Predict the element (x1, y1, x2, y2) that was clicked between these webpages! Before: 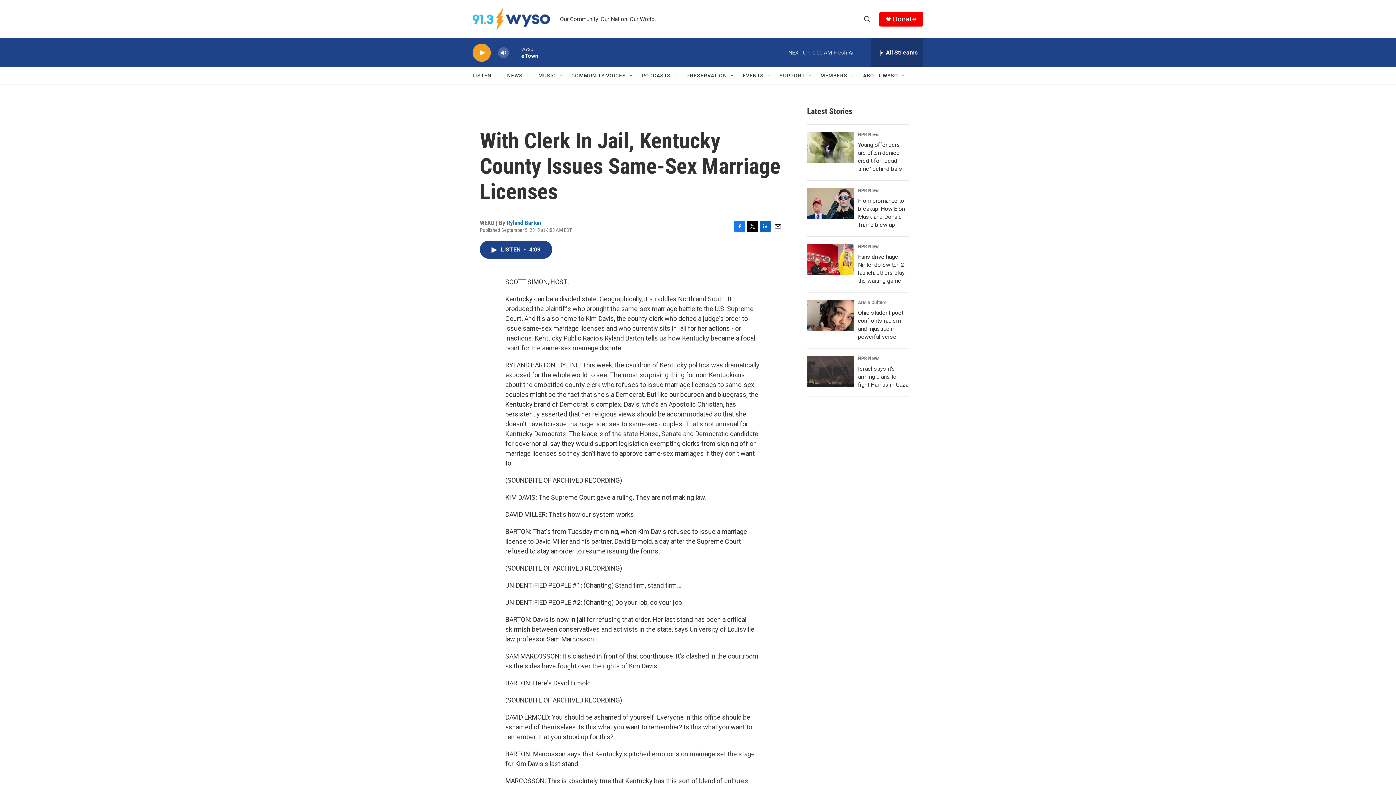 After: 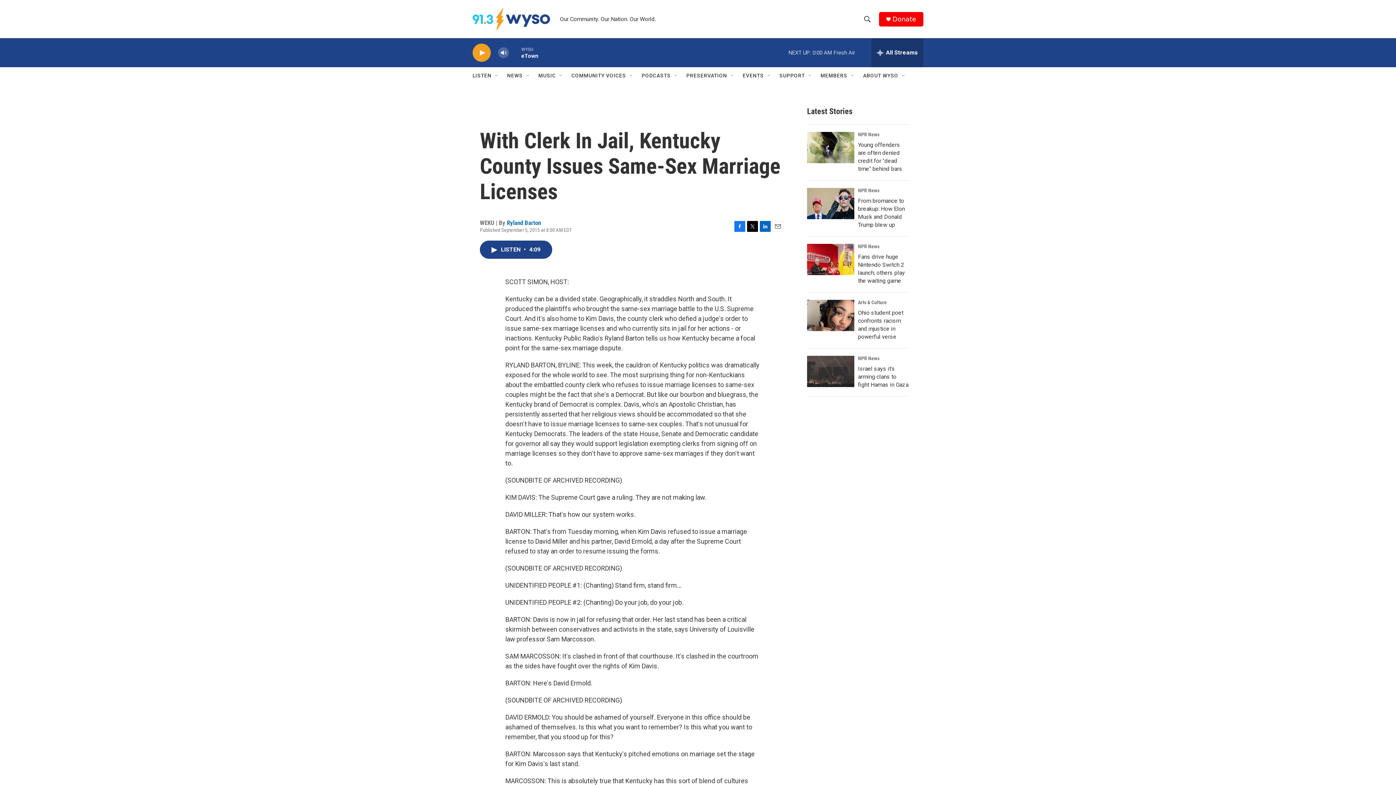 Action: bbox: (734, 220, 745, 231) label: Facebook